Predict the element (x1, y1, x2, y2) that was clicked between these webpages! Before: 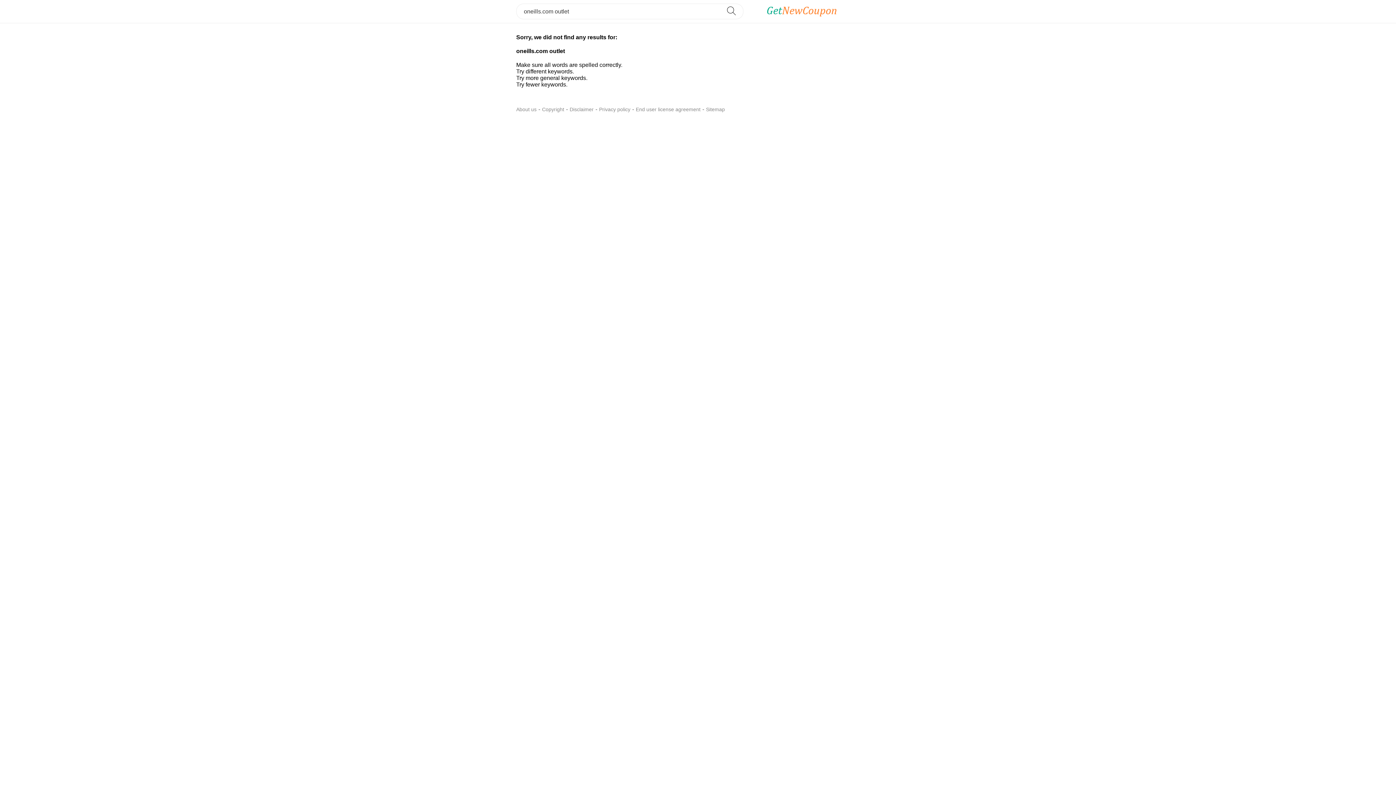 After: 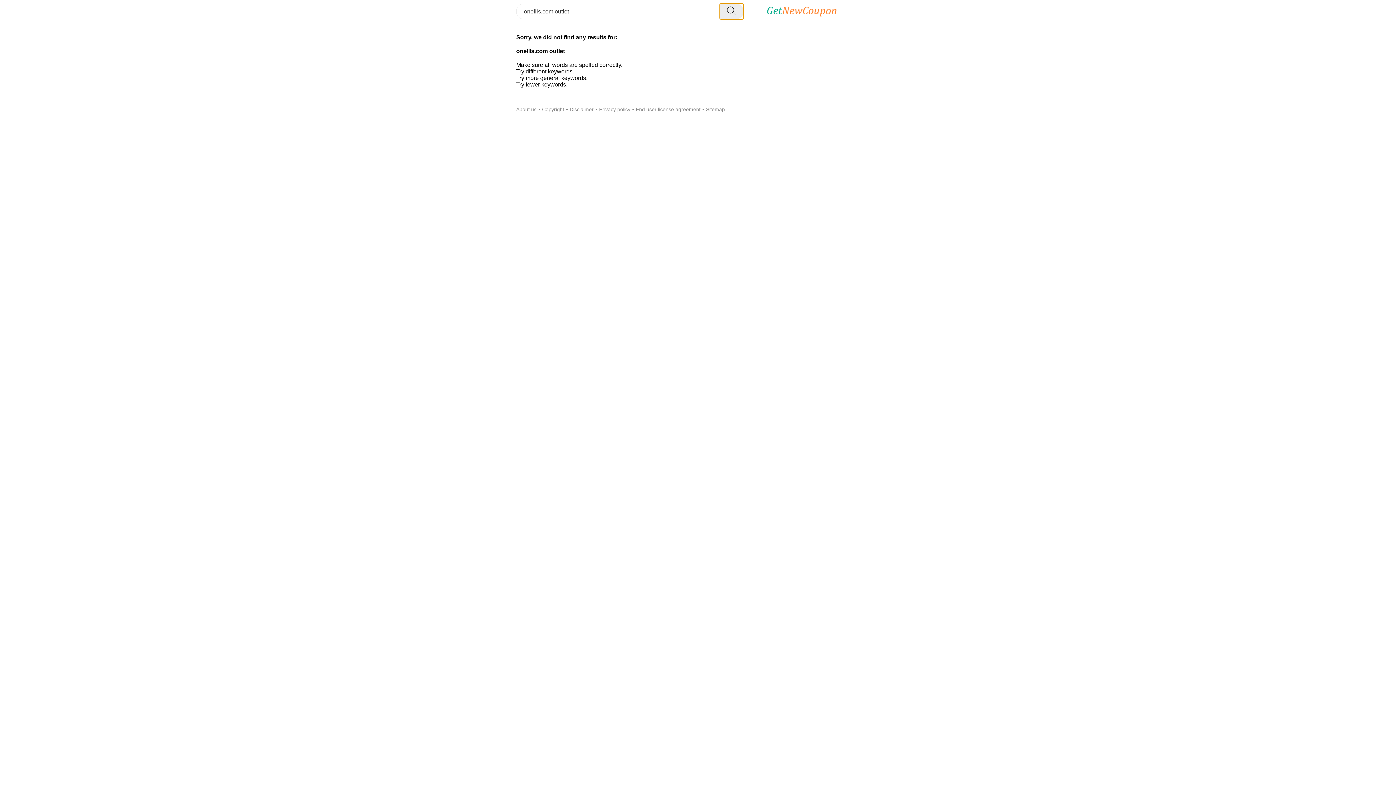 Action: bbox: (720, 3, 743, 19)